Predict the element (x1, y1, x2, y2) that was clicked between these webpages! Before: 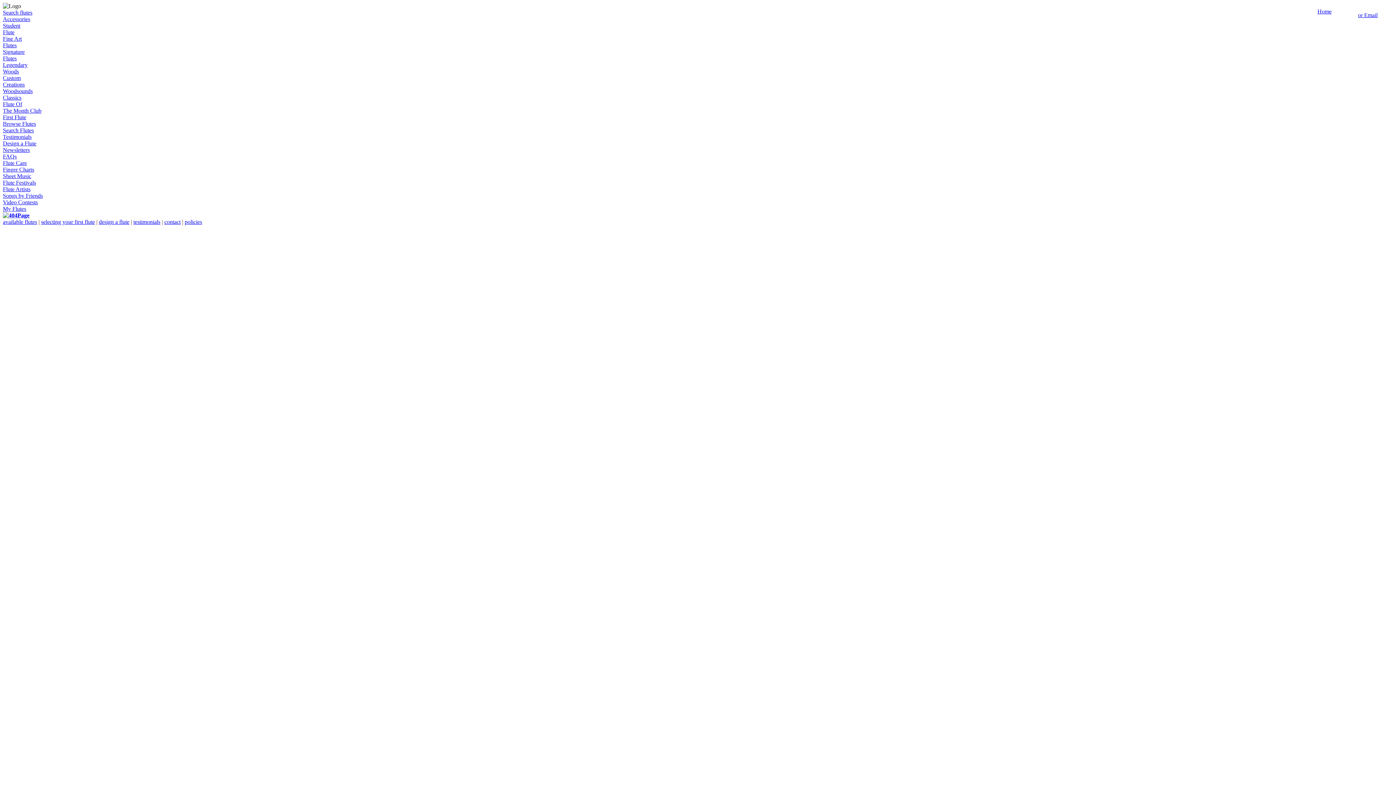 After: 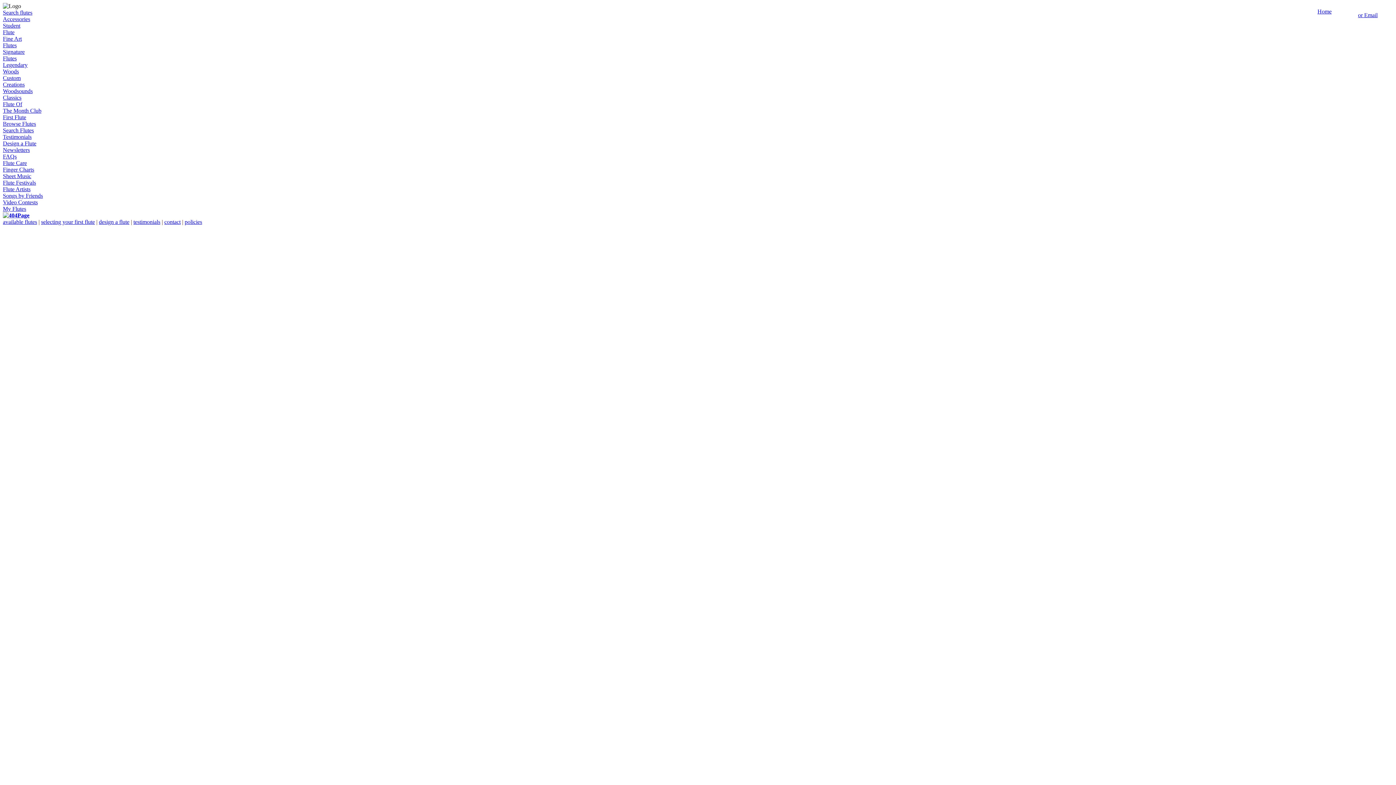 Action: label: testimonials bbox: (133, 218, 160, 225)